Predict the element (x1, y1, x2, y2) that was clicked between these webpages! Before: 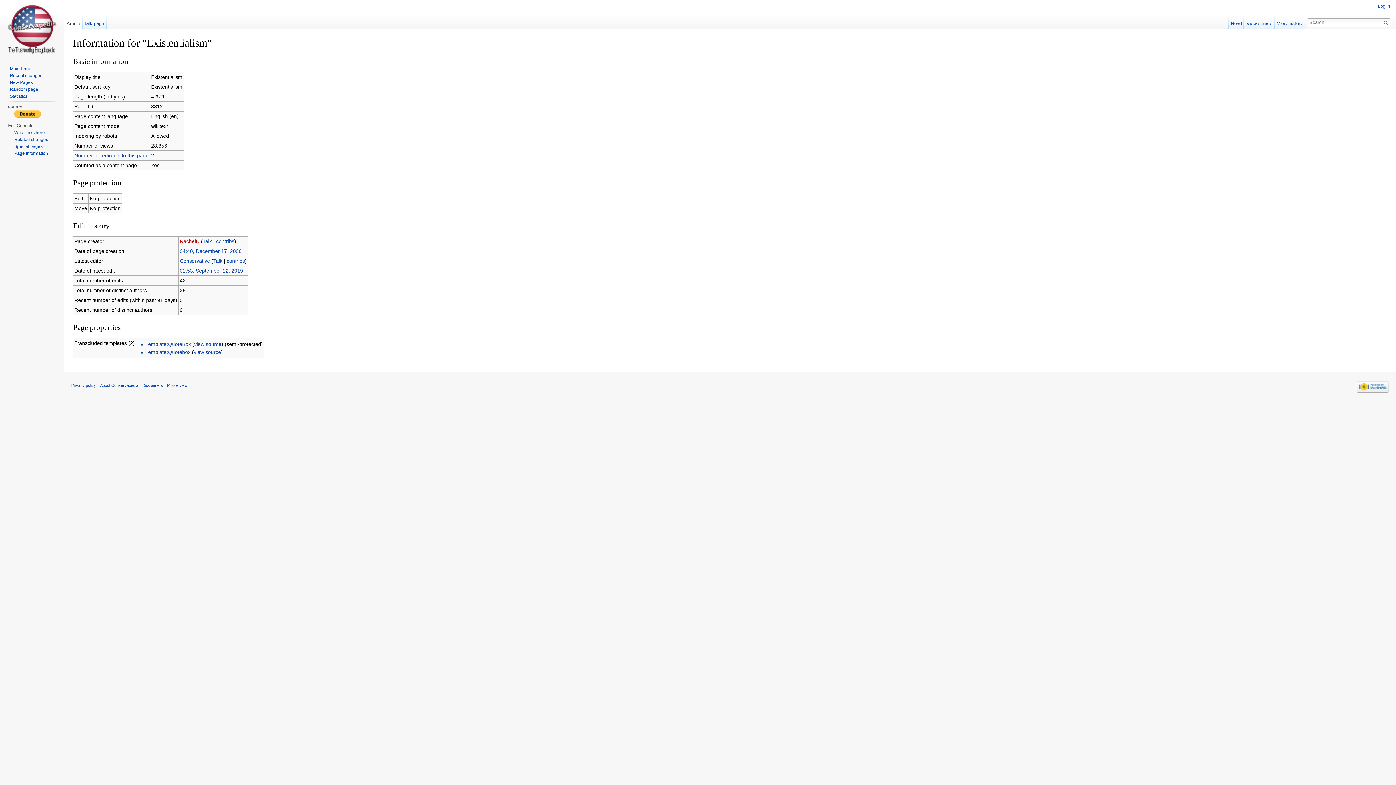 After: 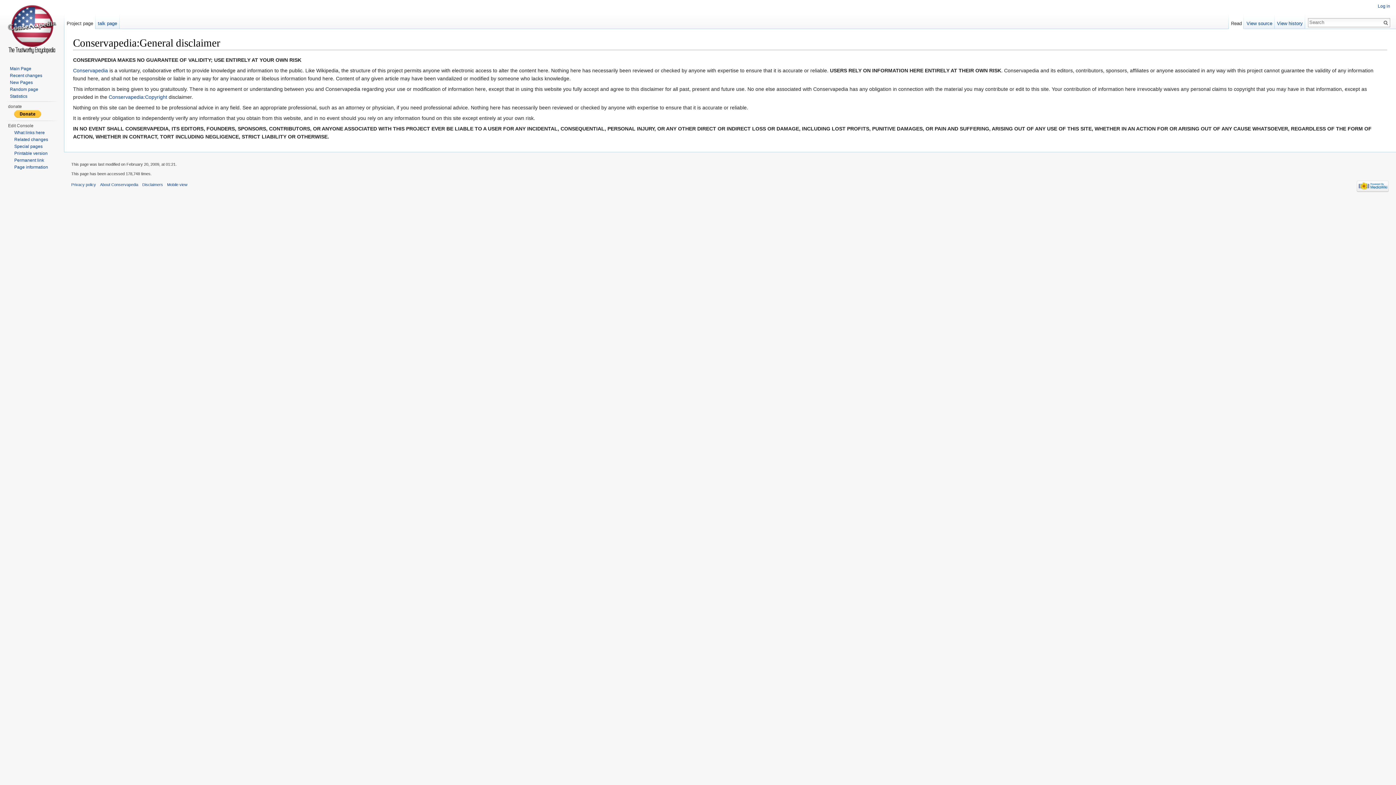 Action: label: Disclaimers bbox: (142, 383, 163, 387)